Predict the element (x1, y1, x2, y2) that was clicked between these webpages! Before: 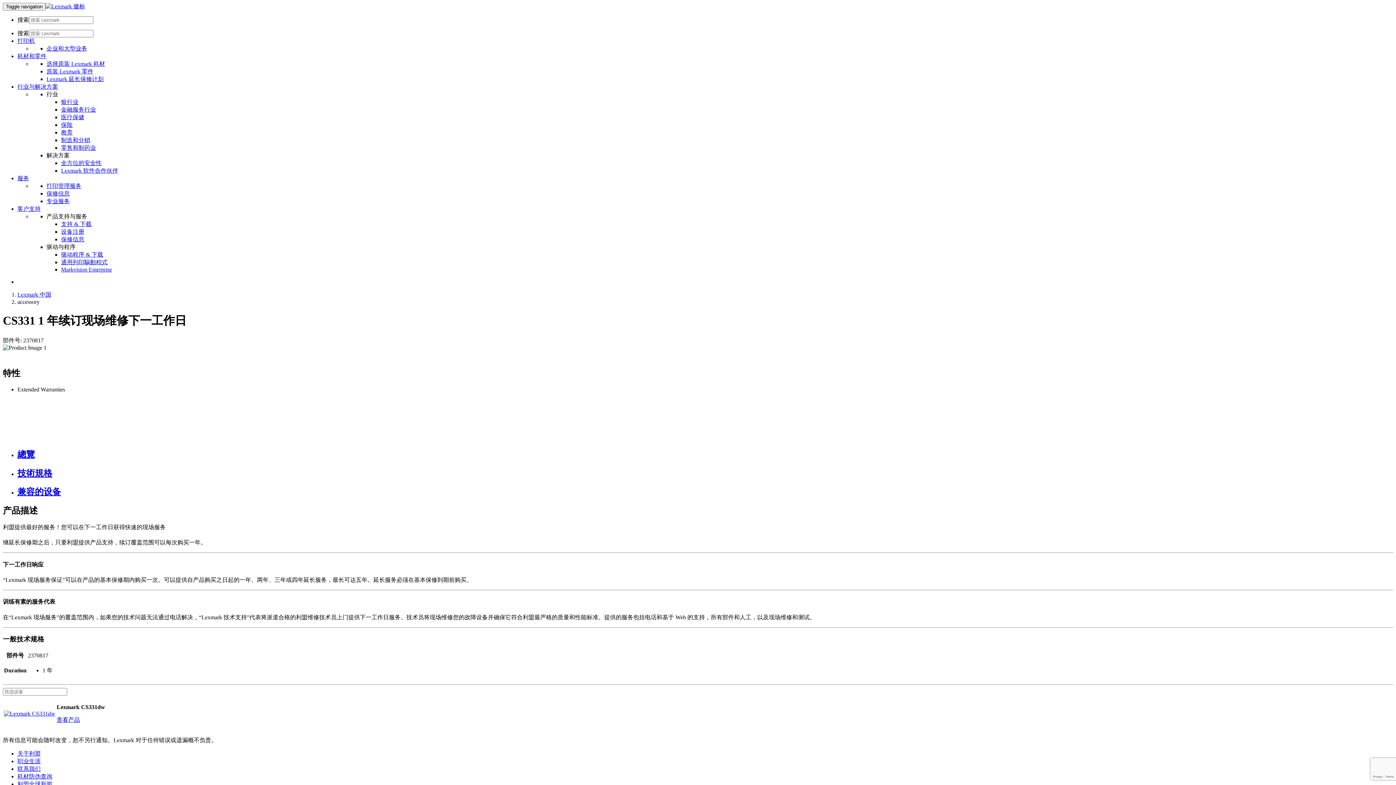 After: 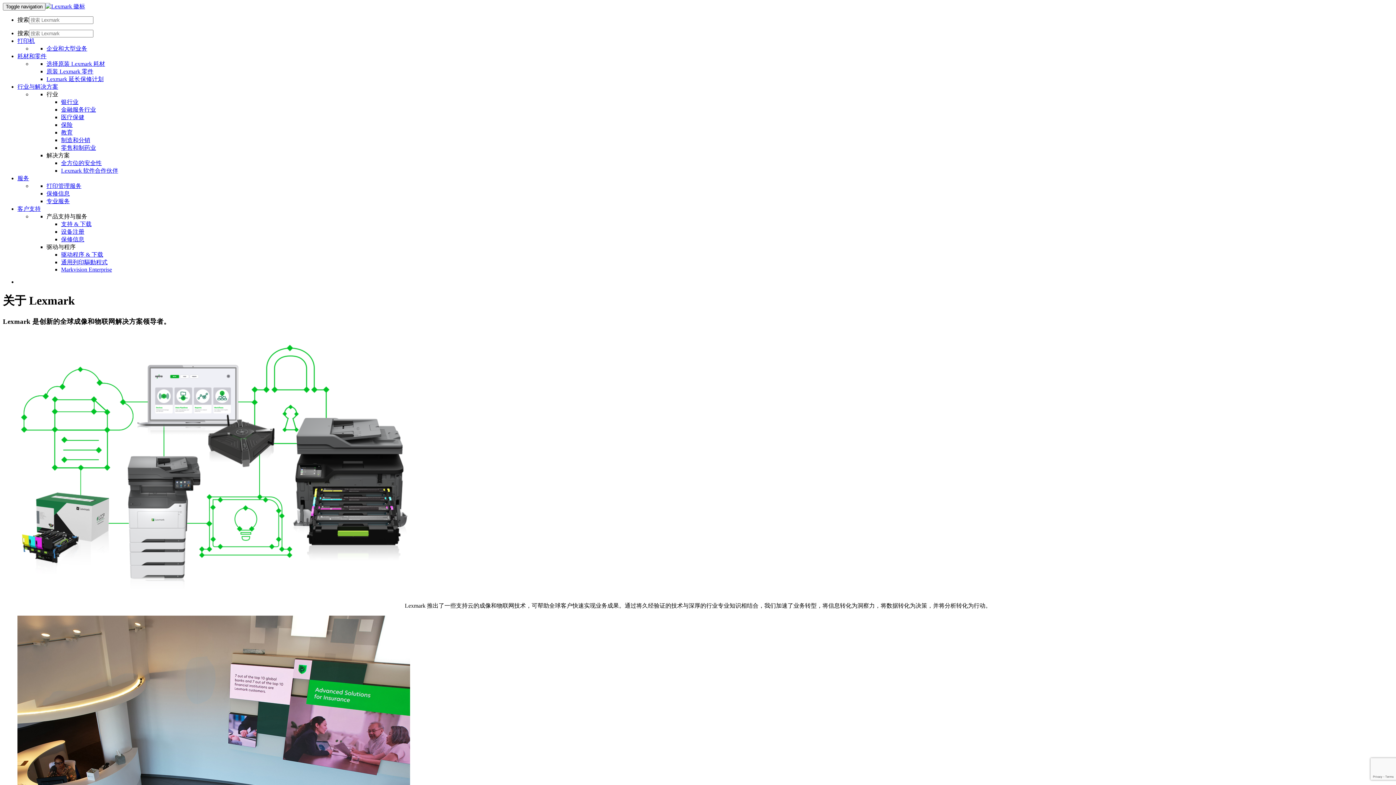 Action: bbox: (17, 750, 40, 757) label: 关于利盟